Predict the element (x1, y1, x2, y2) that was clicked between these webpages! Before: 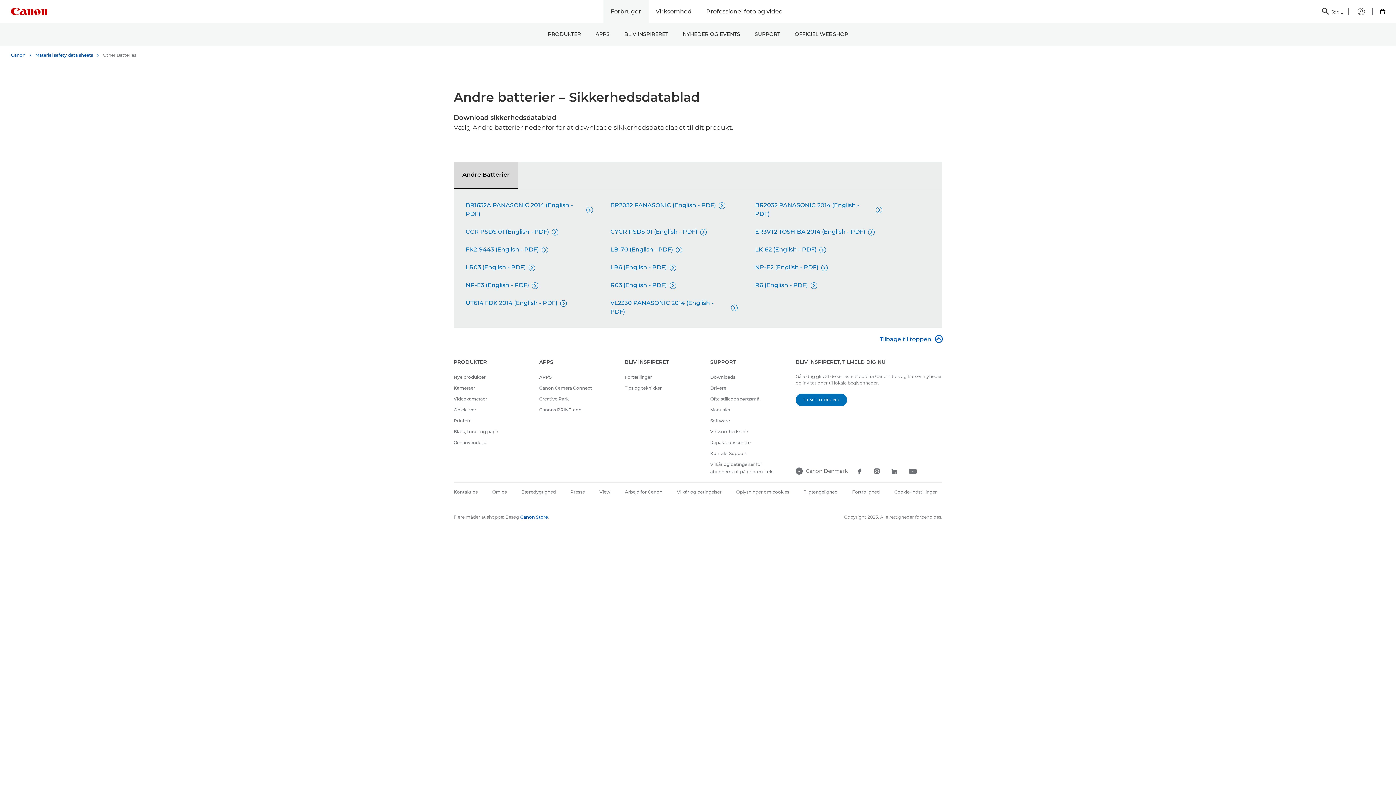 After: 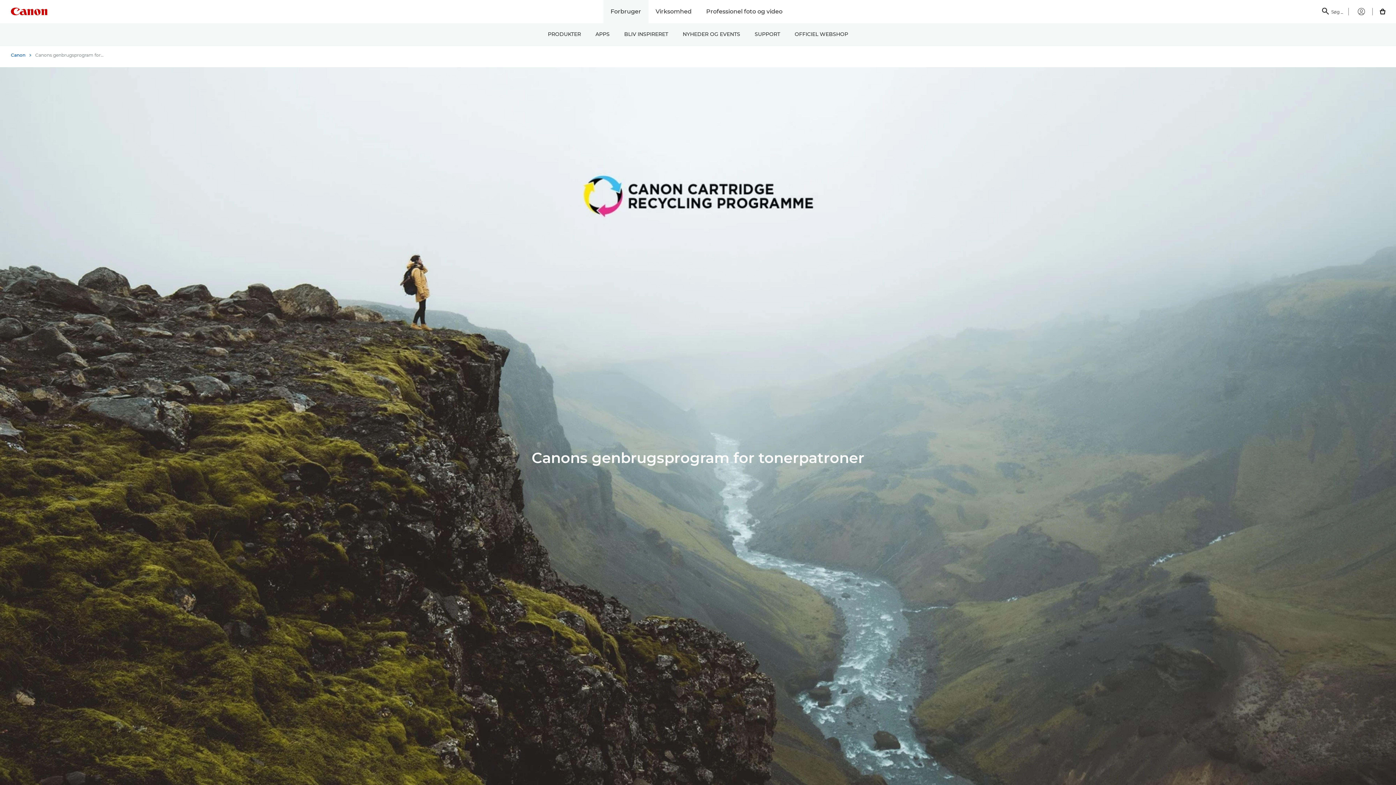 Action: label: Genanvendelse bbox: (453, 440, 487, 445)